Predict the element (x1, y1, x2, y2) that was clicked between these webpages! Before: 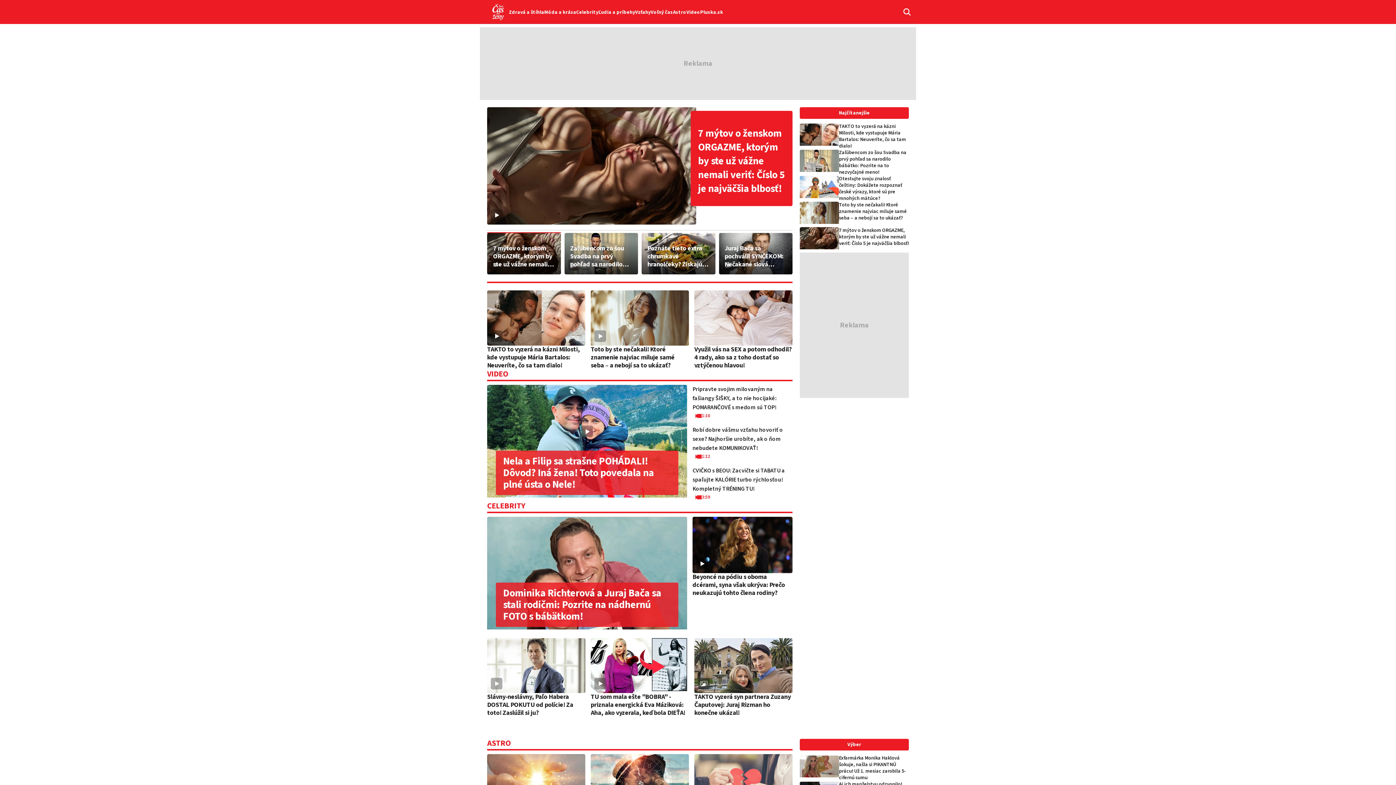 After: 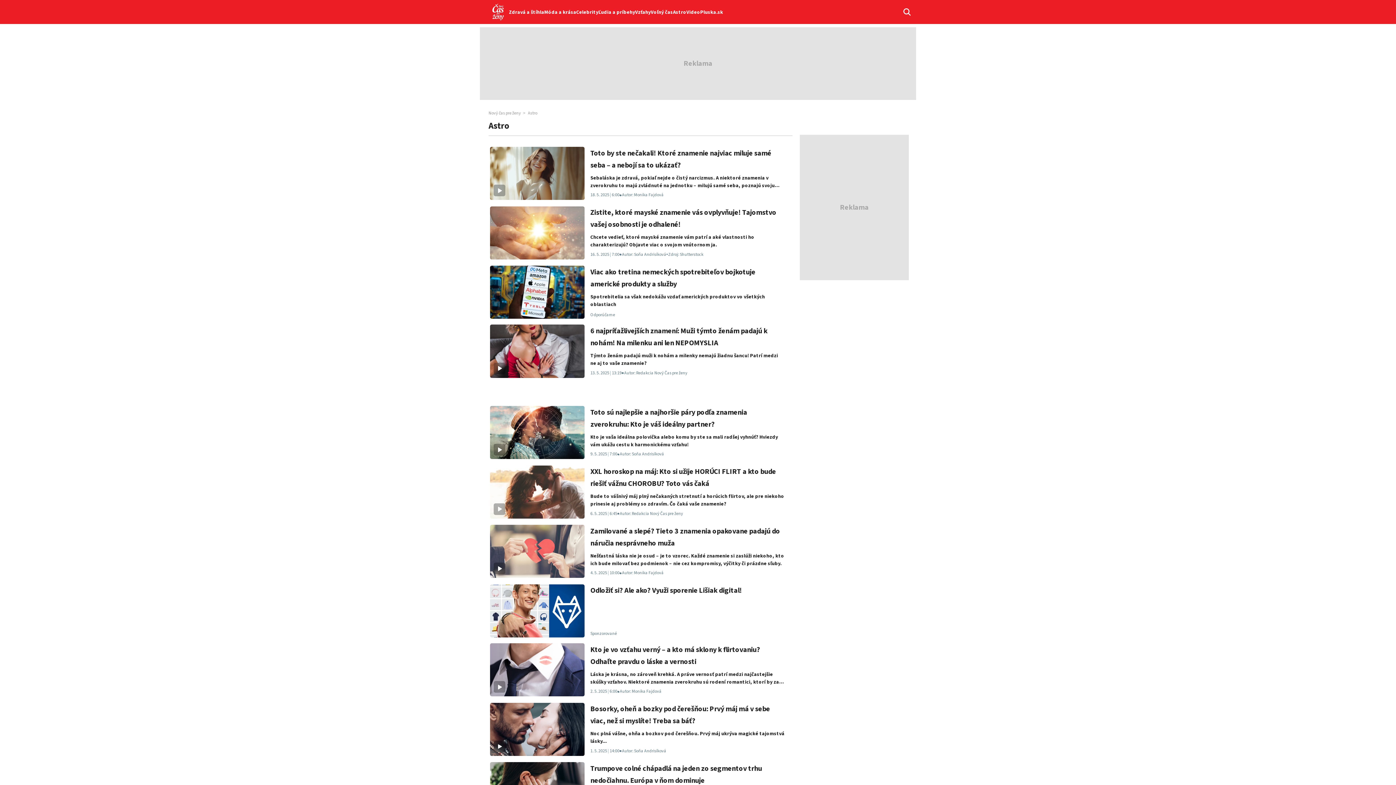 Action: label: Astro bbox: (673, 8, 686, 15)